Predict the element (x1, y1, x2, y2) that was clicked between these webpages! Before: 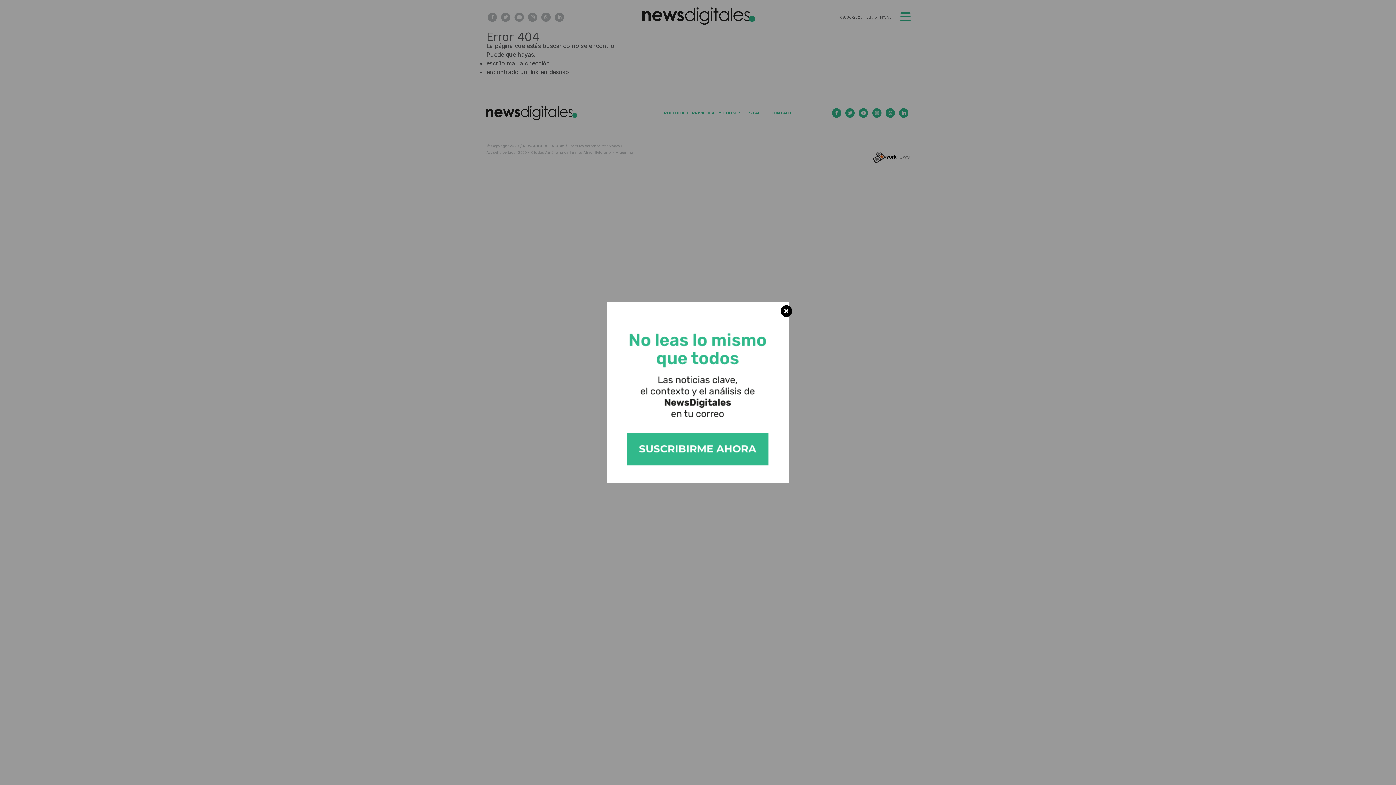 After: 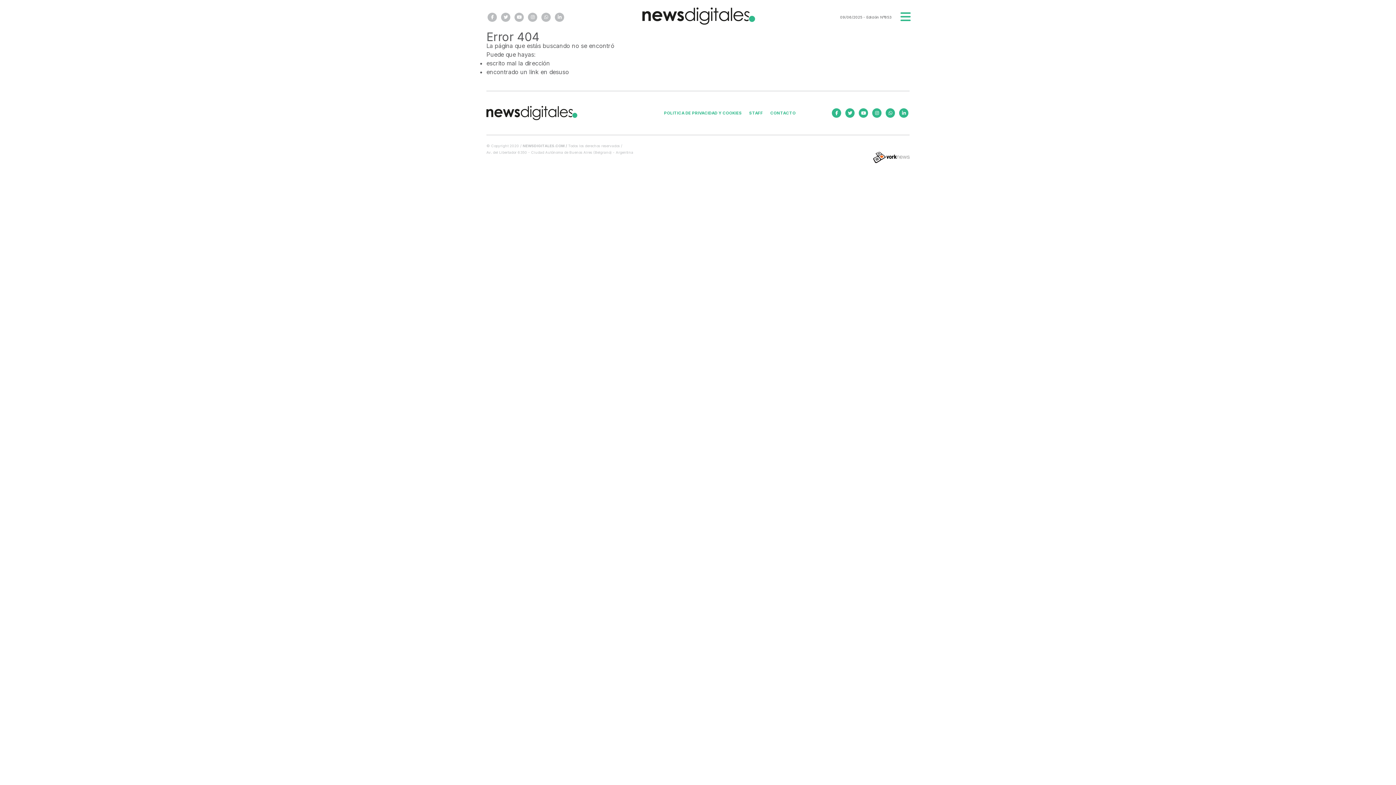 Action: bbox: (603, 388, 792, 395)